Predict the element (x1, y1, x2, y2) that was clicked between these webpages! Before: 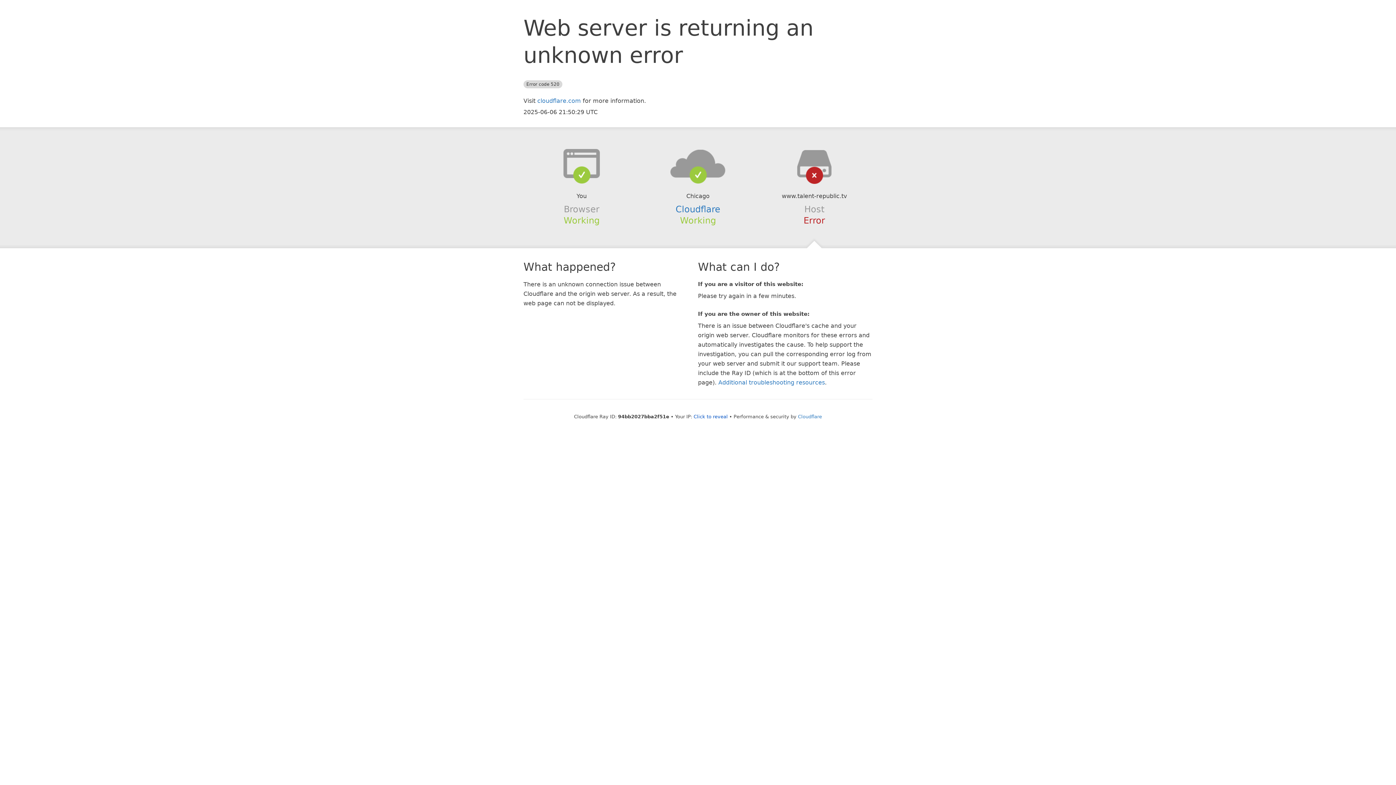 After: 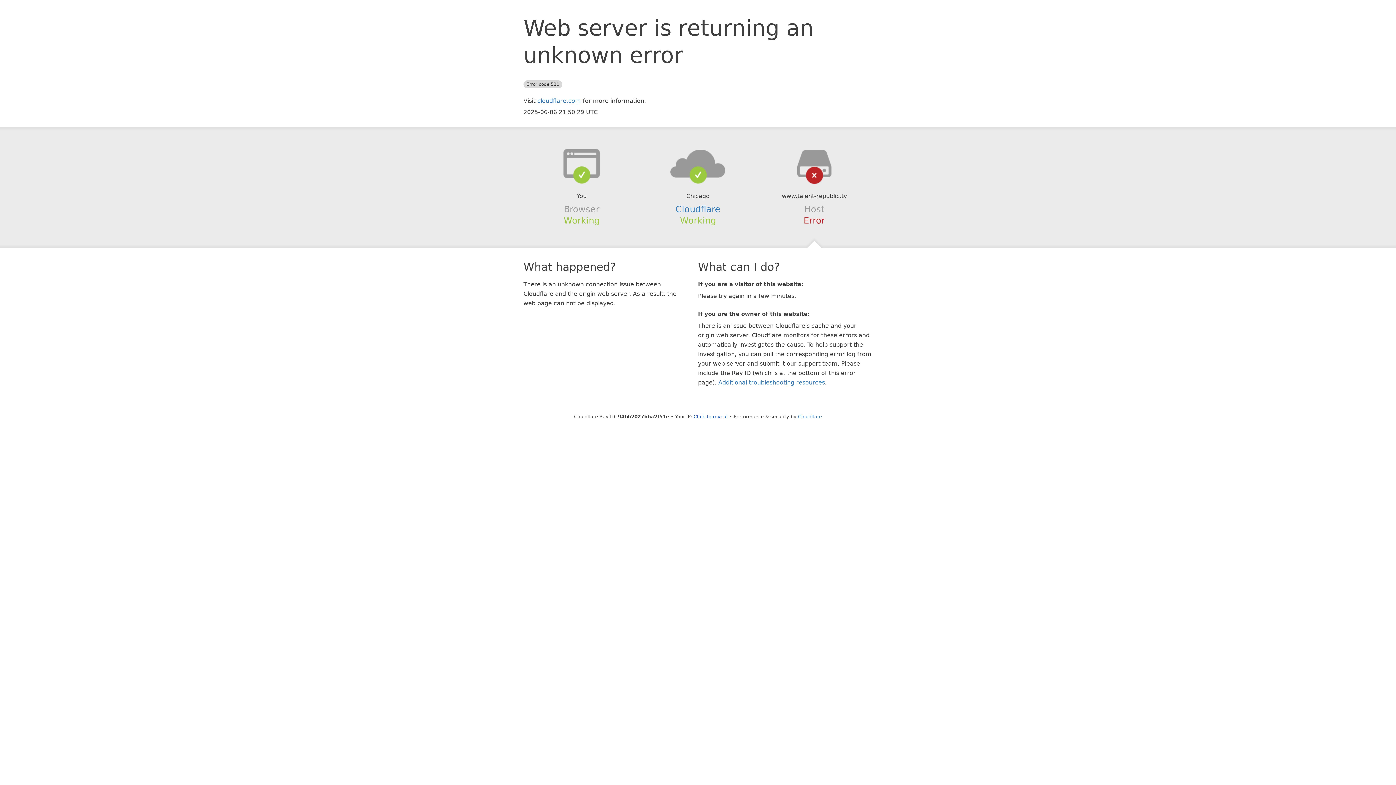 Action: bbox: (639, 148, 756, 178)